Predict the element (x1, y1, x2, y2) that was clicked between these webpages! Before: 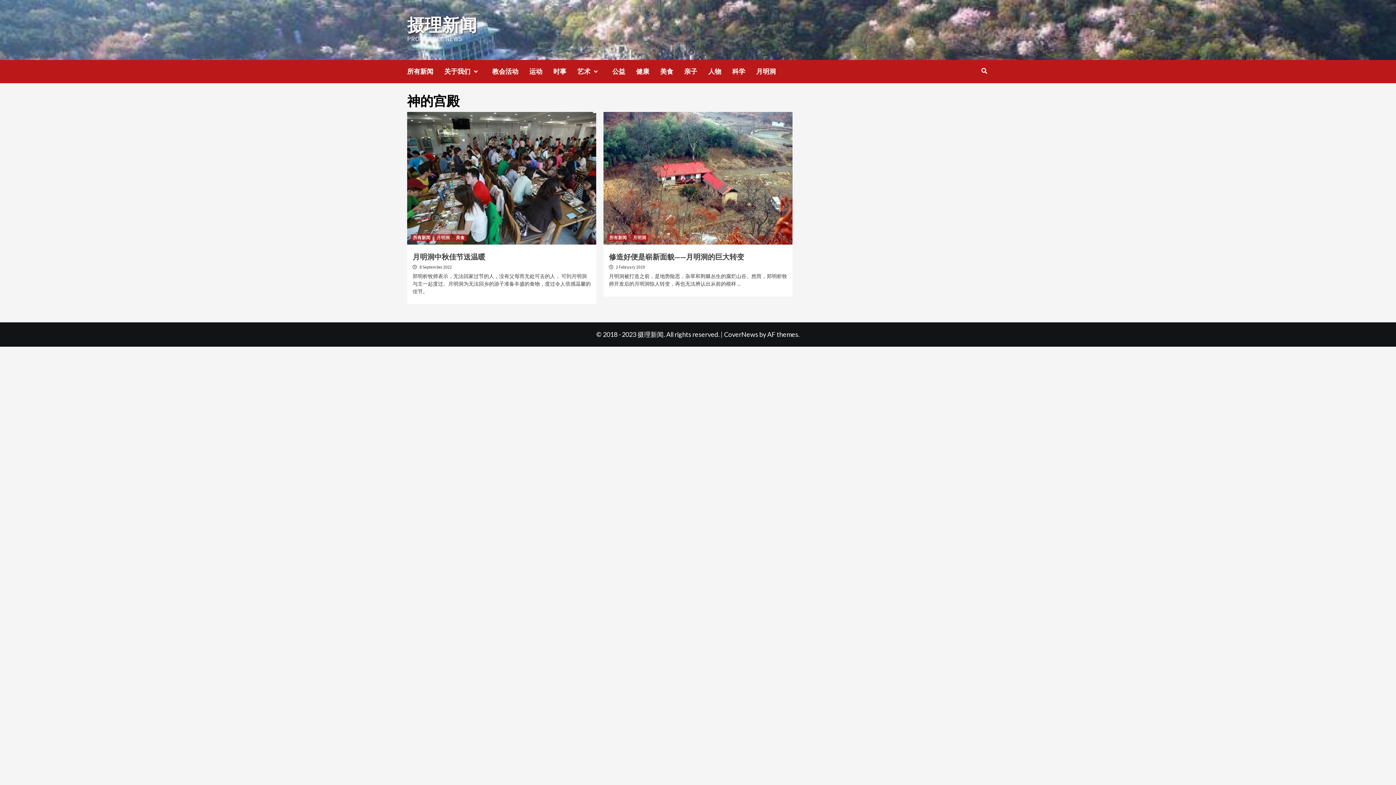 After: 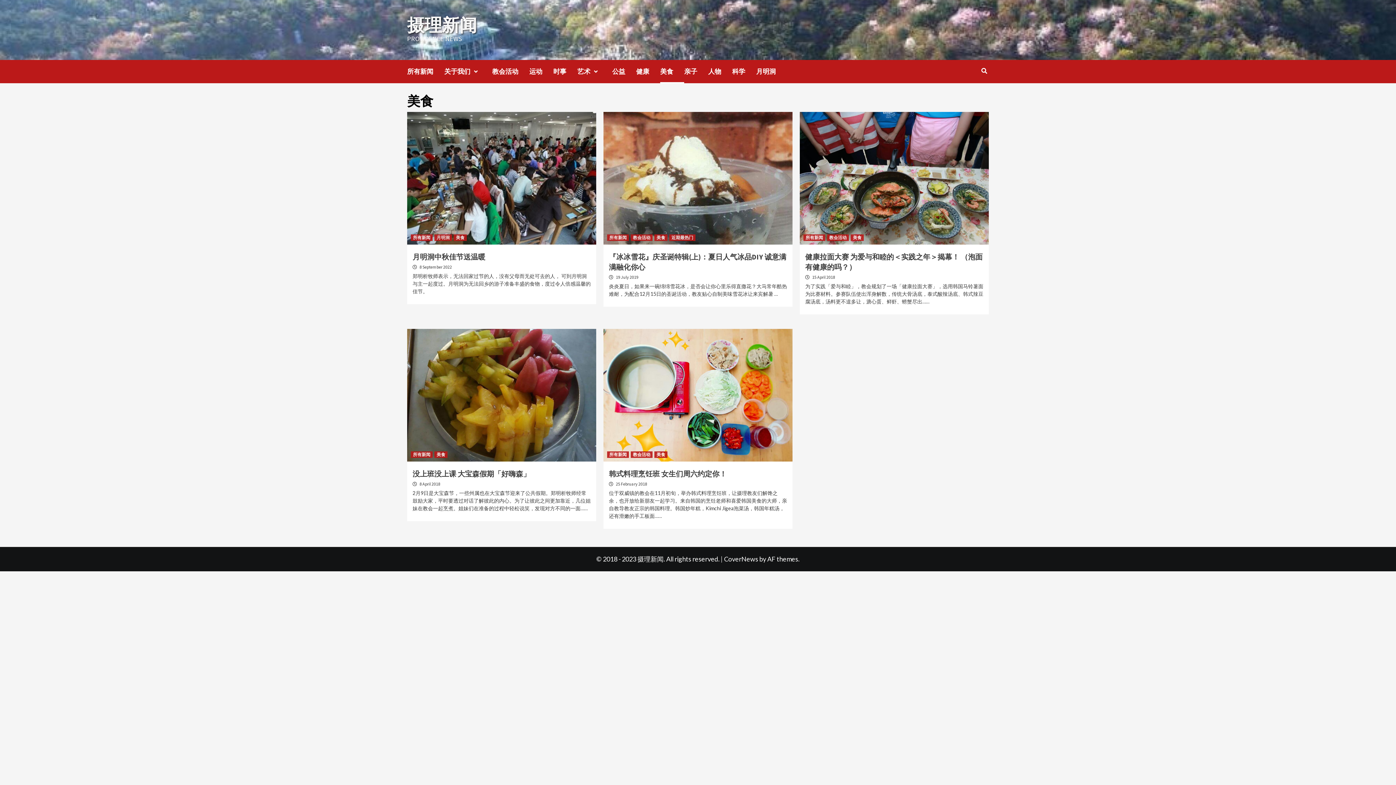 Action: bbox: (453, 234, 466, 241) label: 美食